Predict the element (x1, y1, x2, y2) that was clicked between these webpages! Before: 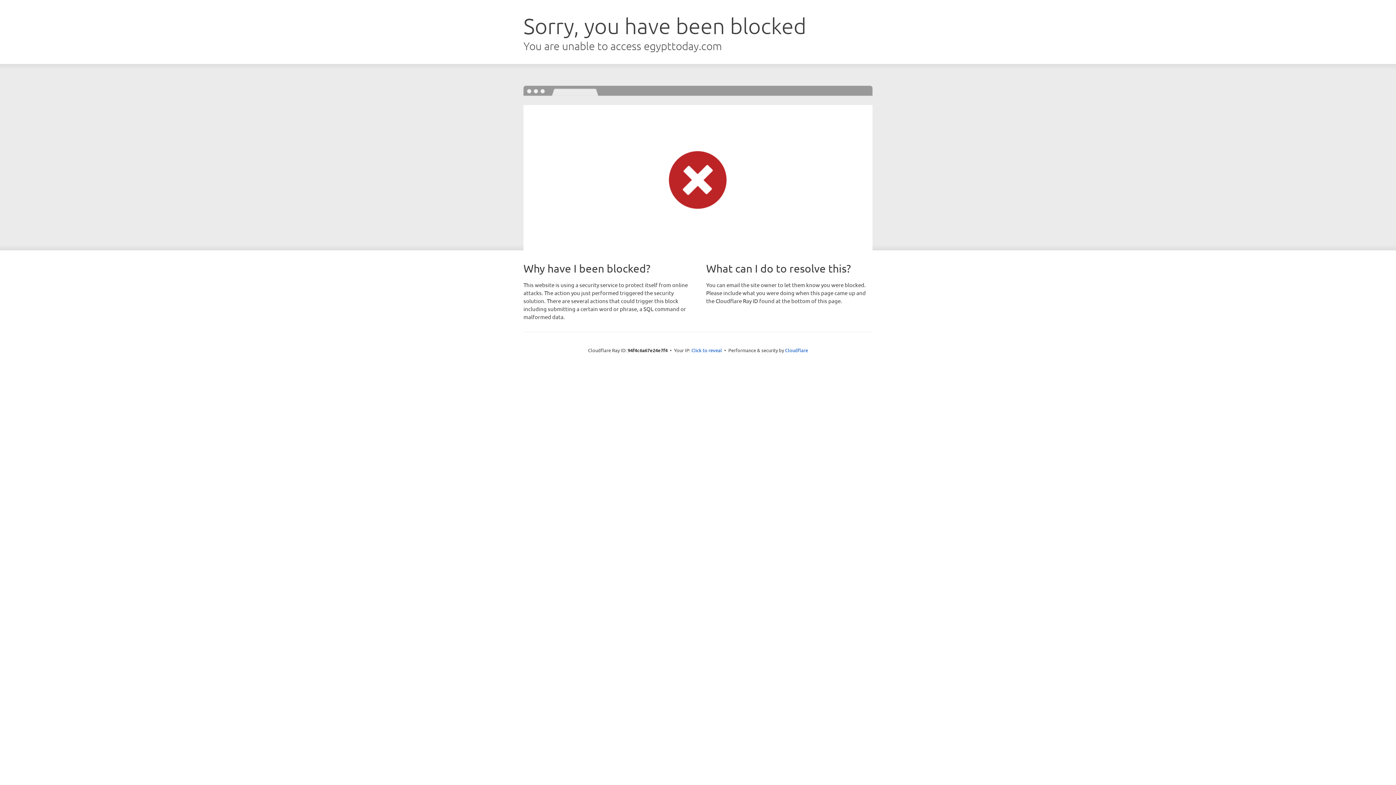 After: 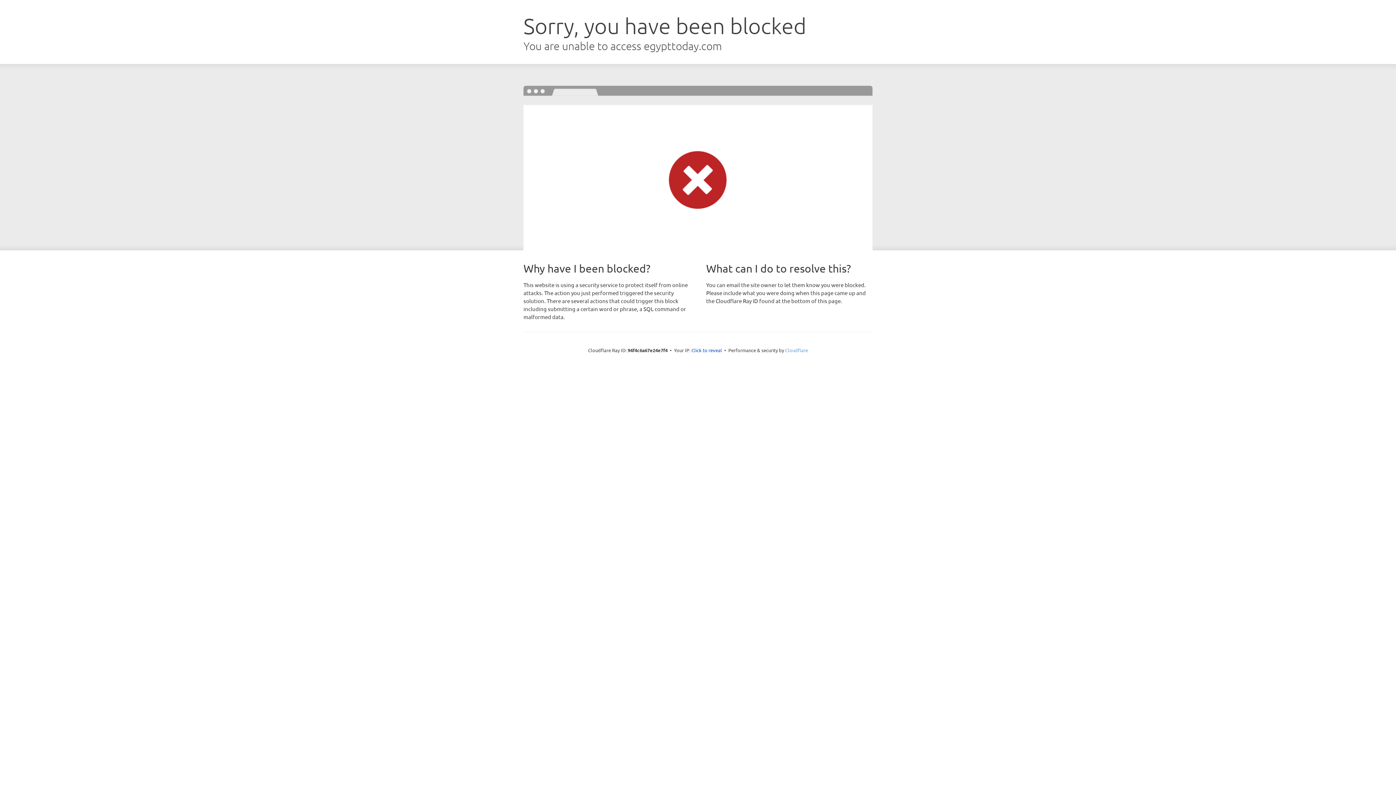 Action: bbox: (785, 347, 808, 353) label: Cloudflare